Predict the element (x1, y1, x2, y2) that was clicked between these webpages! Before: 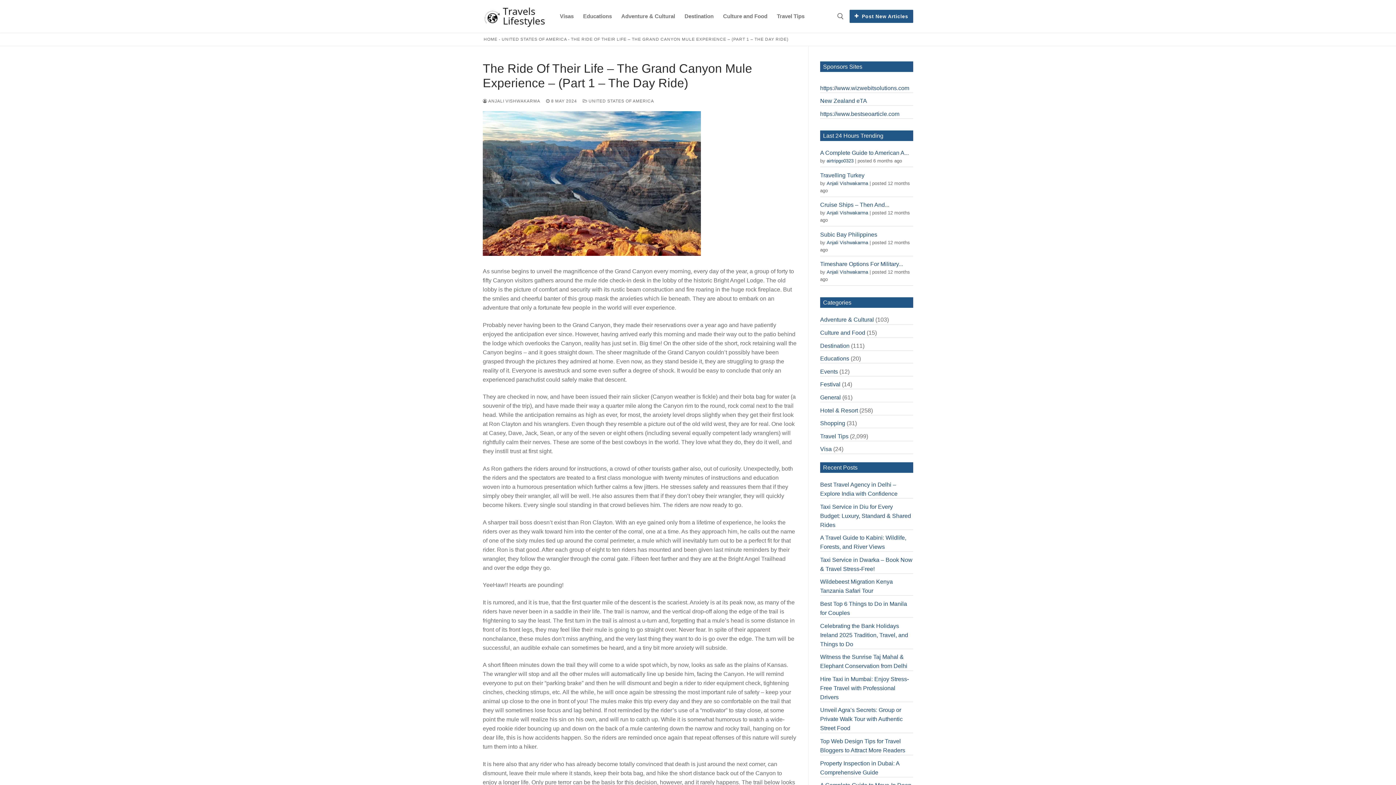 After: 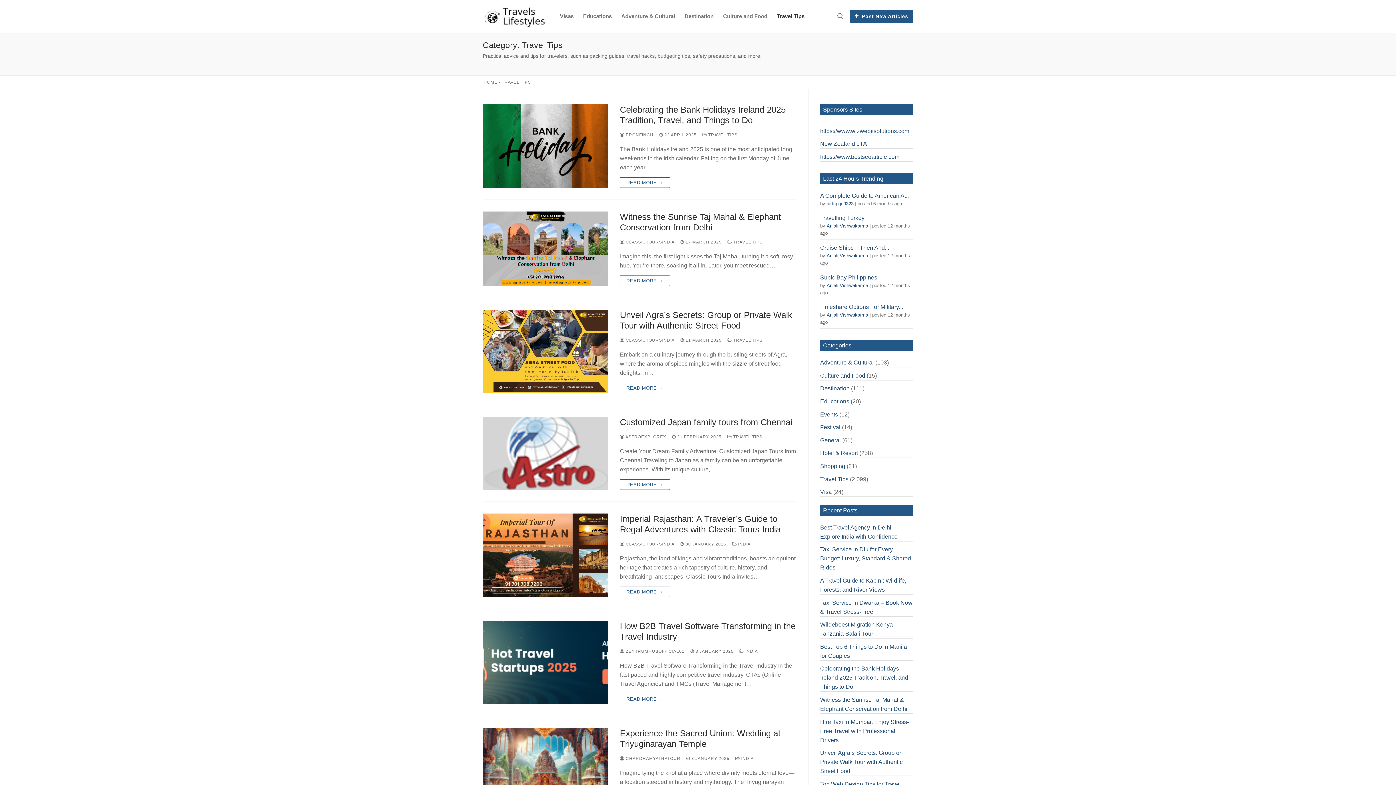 Action: label: Travel Tips bbox: (772, 9, 809, 23)